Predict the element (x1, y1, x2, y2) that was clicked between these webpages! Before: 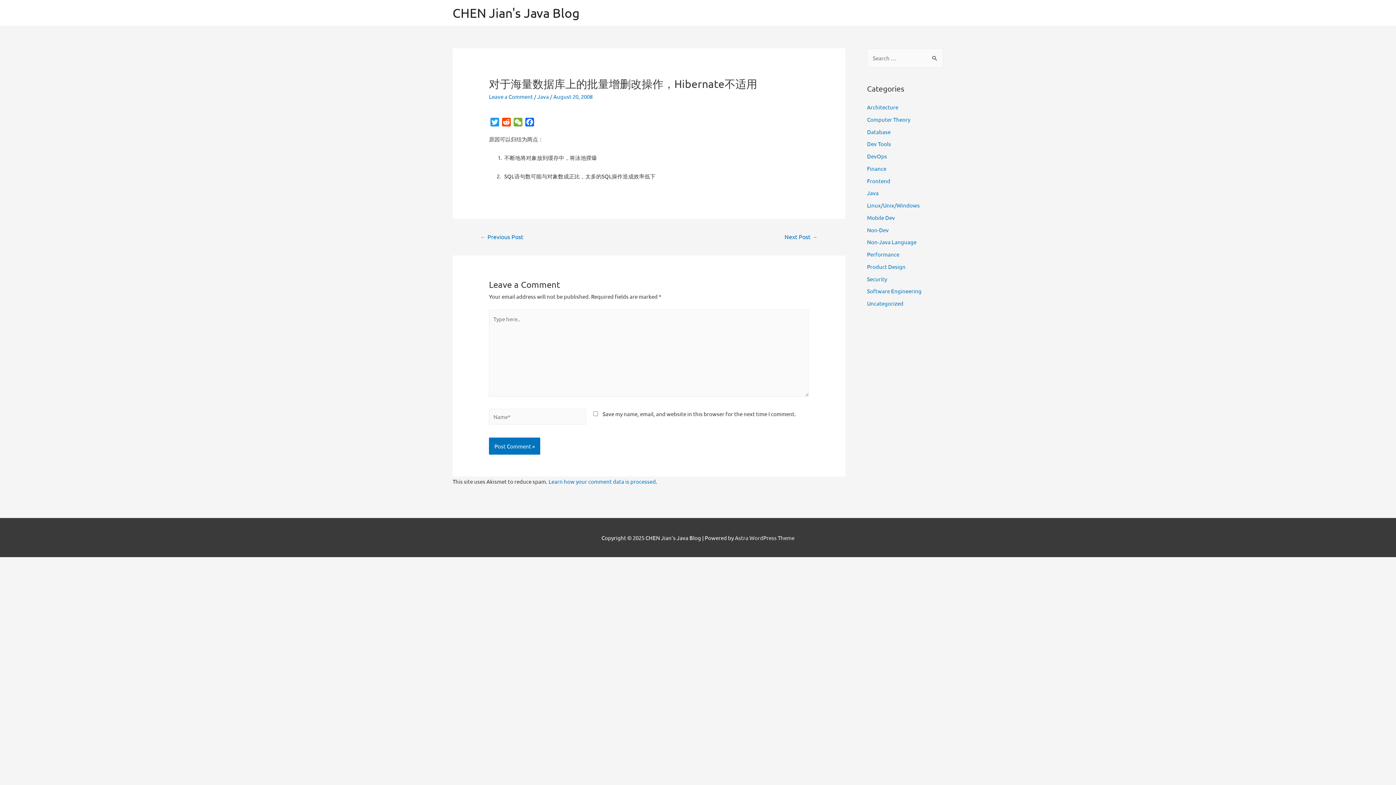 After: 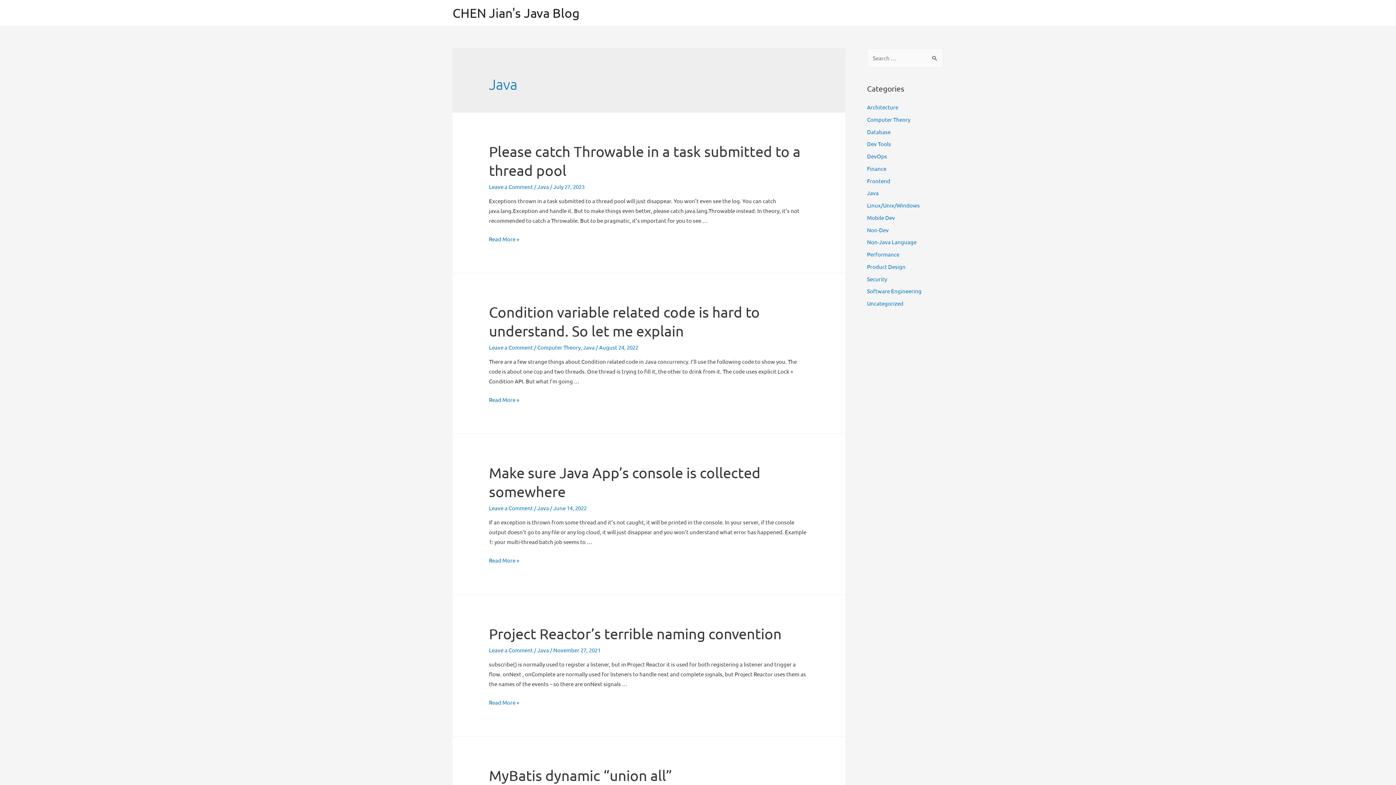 Action: label: Java bbox: (537, 93, 549, 100)